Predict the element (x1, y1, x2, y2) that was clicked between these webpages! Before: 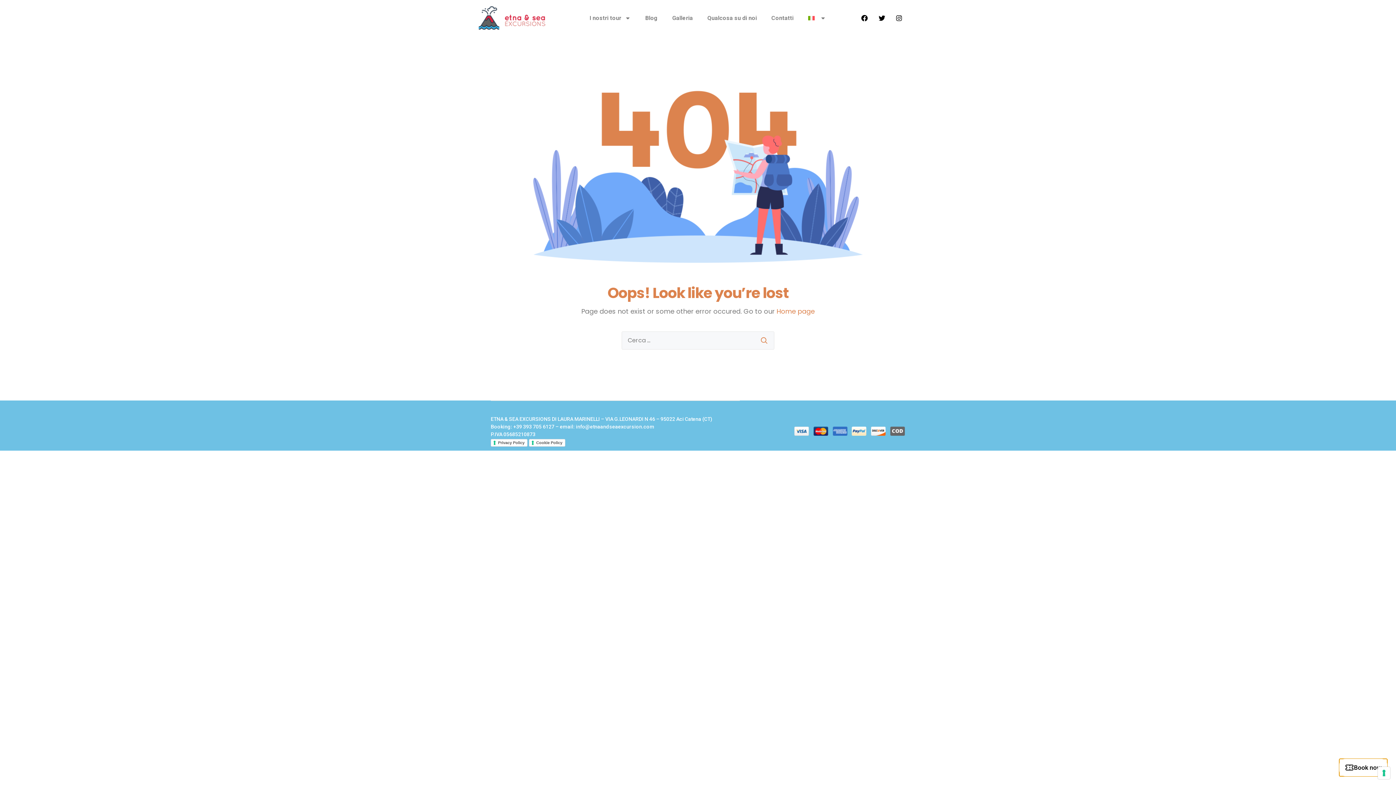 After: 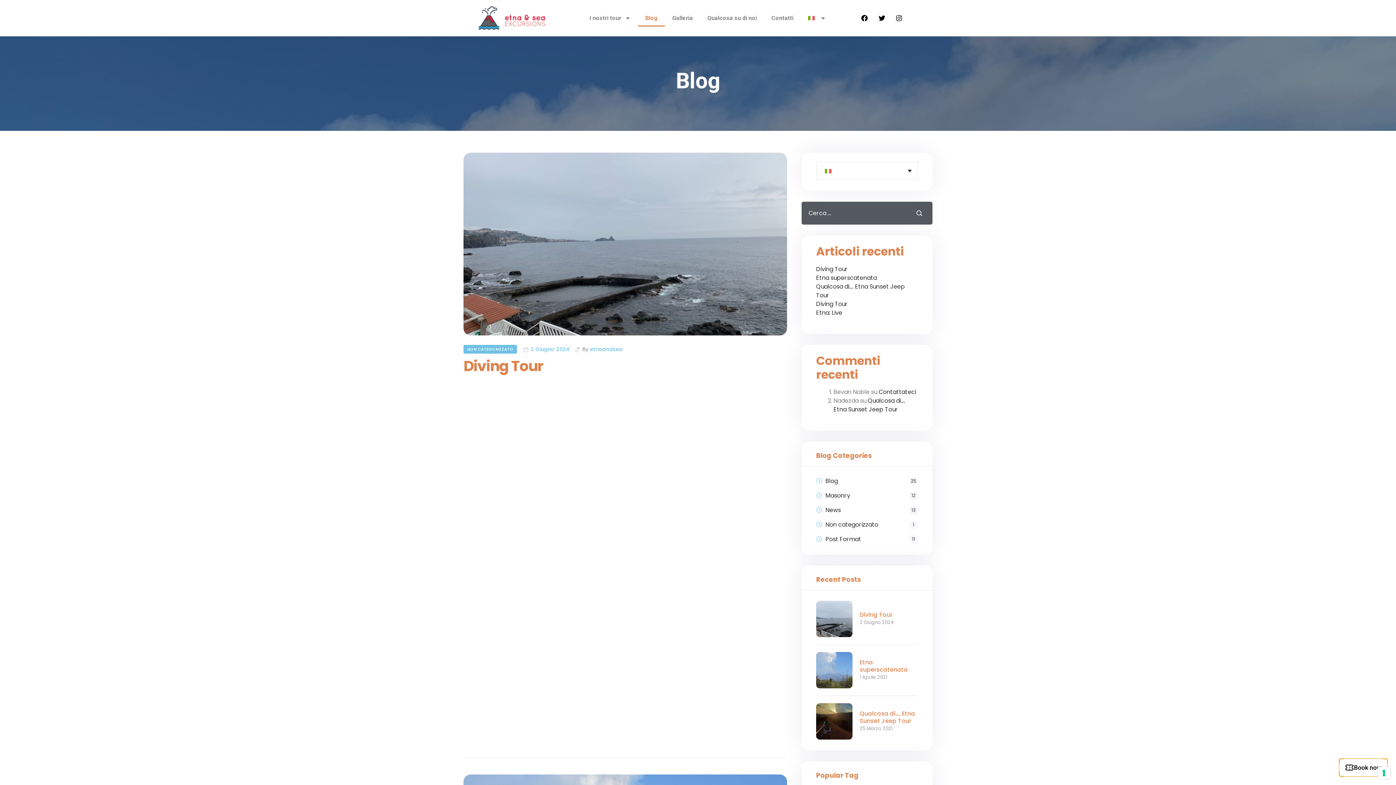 Action: label: Blog bbox: (638, 9, 665, 26)